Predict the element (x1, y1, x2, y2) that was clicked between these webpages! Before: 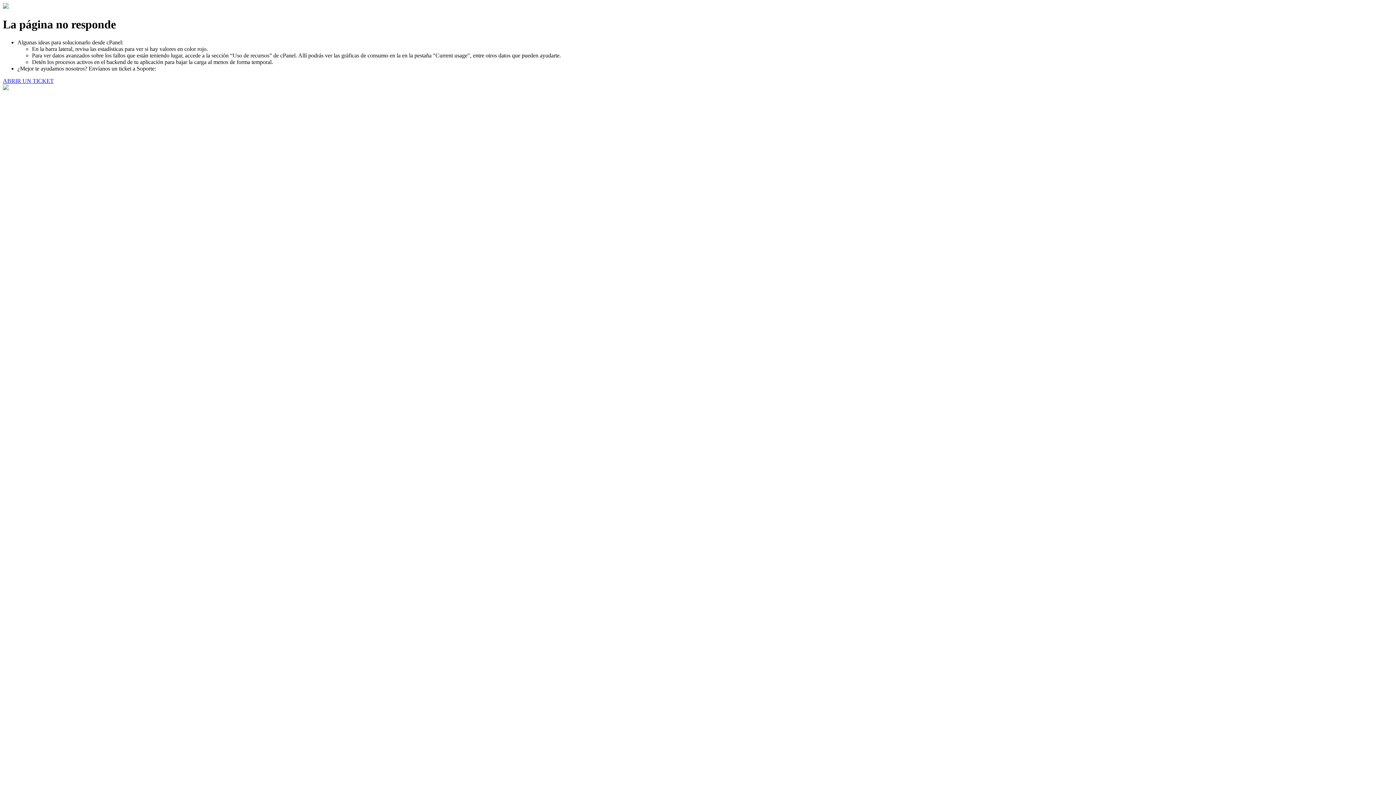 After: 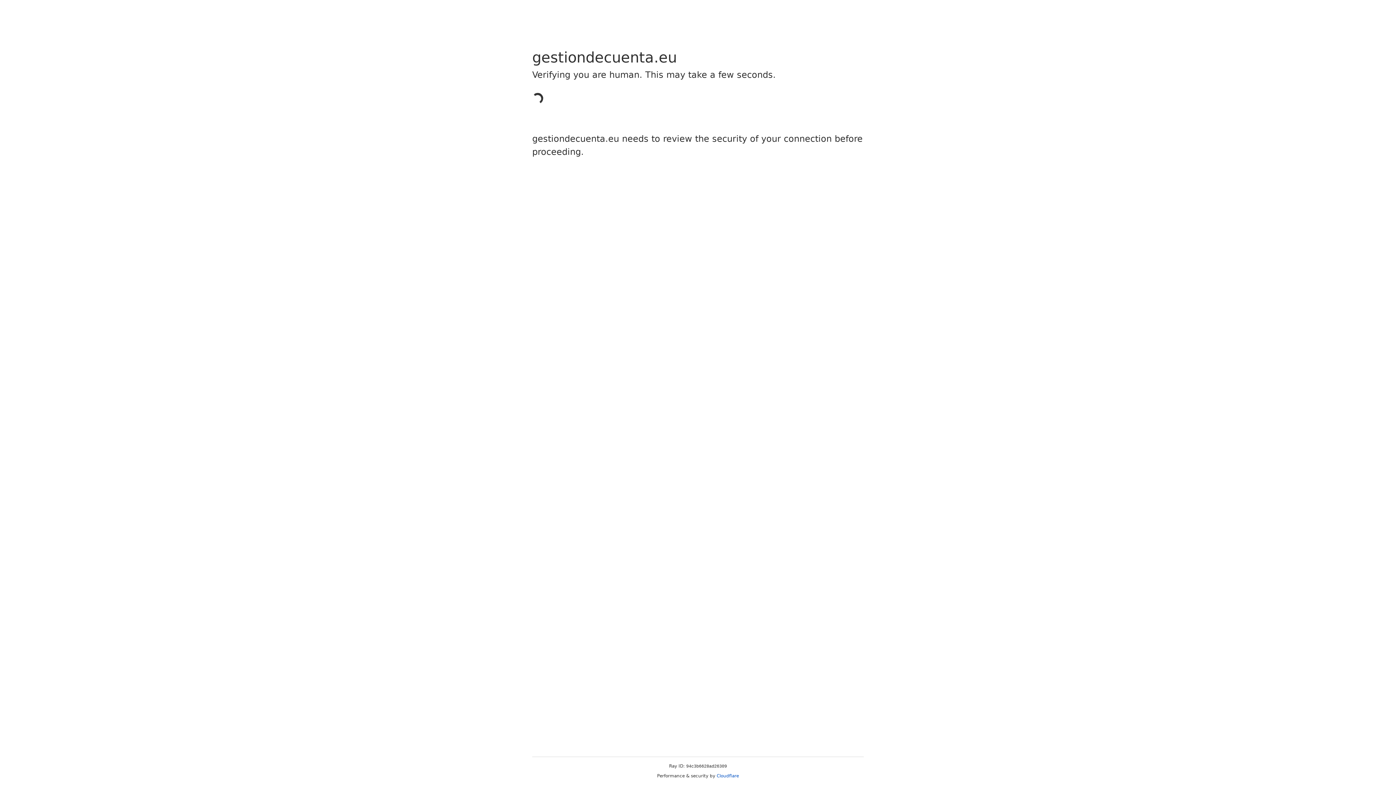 Action: label: ABRIR UN TICKET bbox: (2, 77, 53, 83)